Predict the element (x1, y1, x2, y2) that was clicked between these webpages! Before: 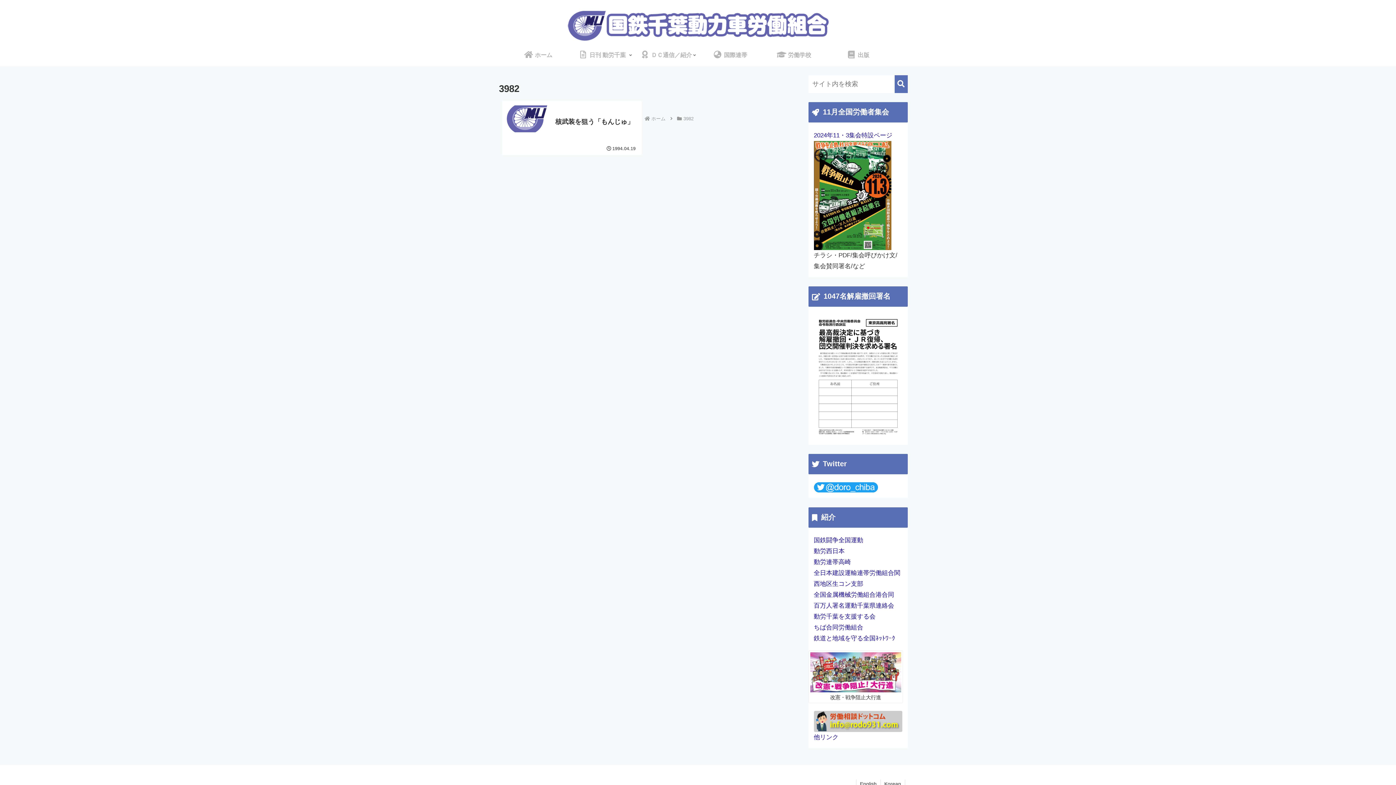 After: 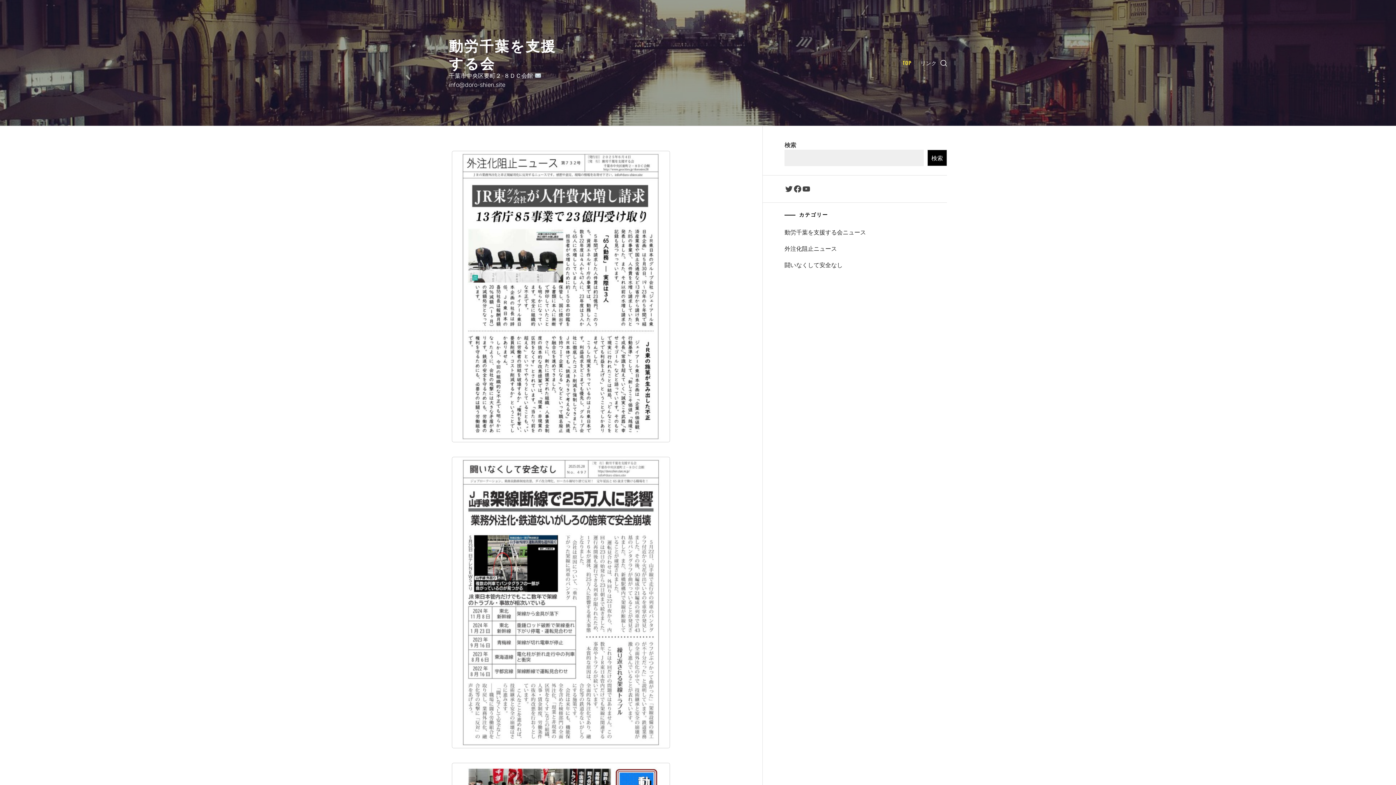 Action: bbox: (814, 613, 875, 620) label: 動労千葉を支援する会